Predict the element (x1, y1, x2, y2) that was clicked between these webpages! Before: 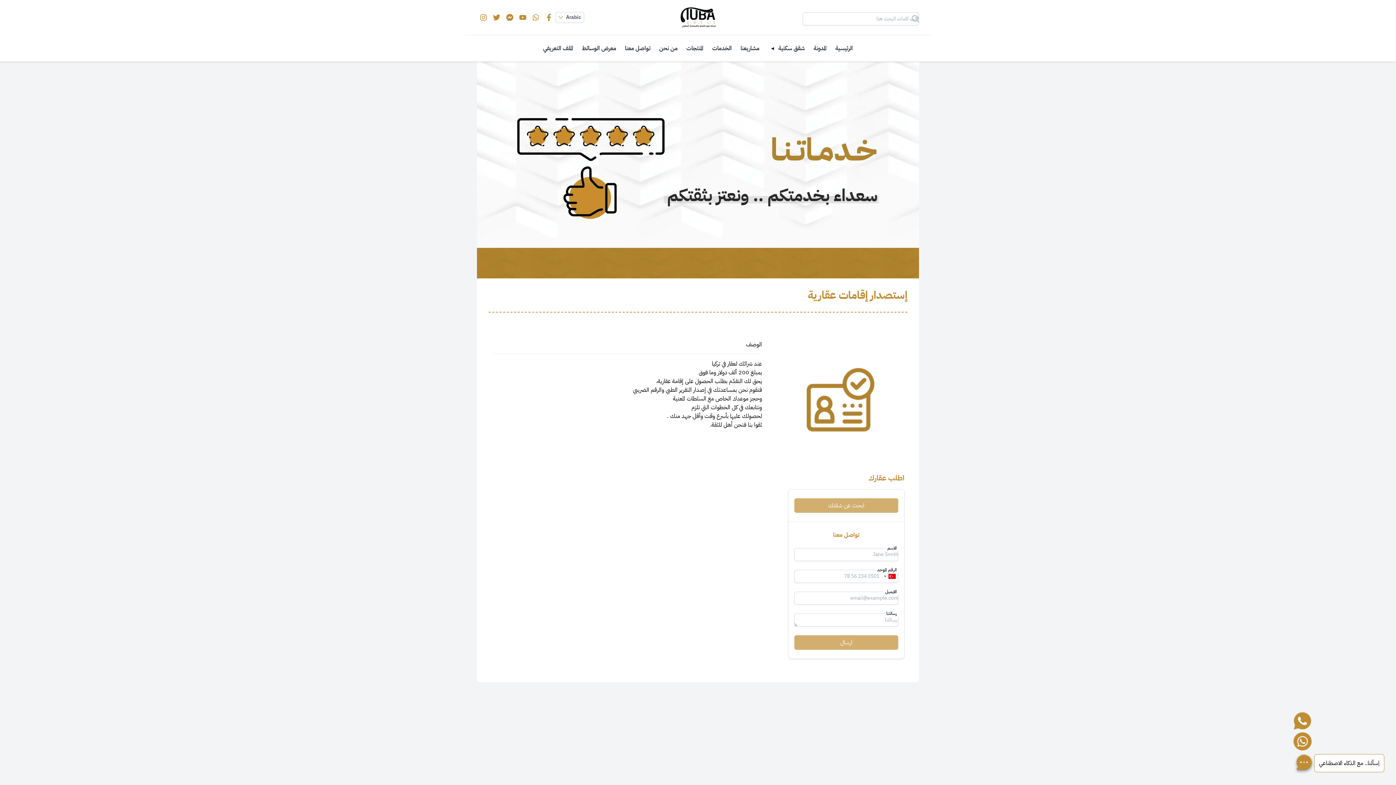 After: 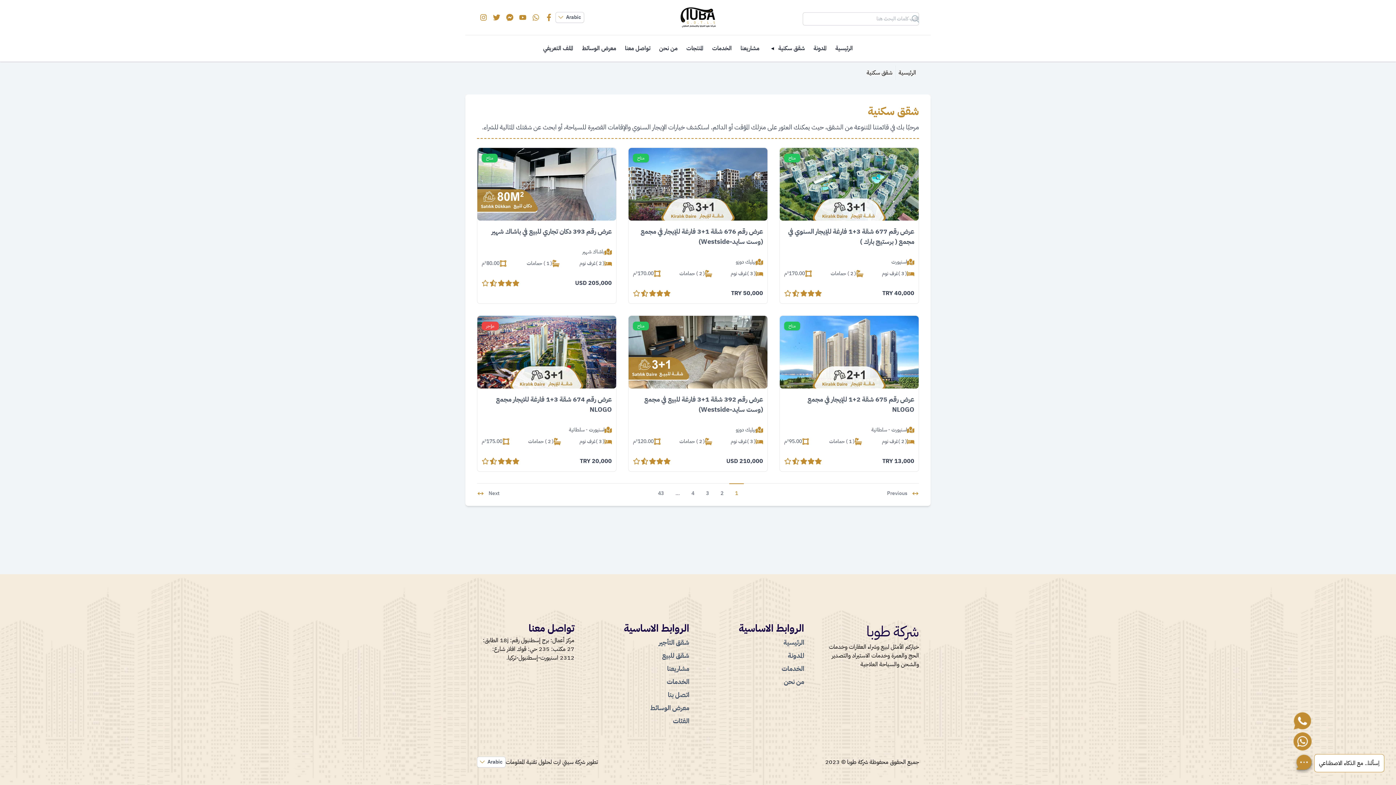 Action: label: ابحث عن شقتك bbox: (794, 498, 898, 513)